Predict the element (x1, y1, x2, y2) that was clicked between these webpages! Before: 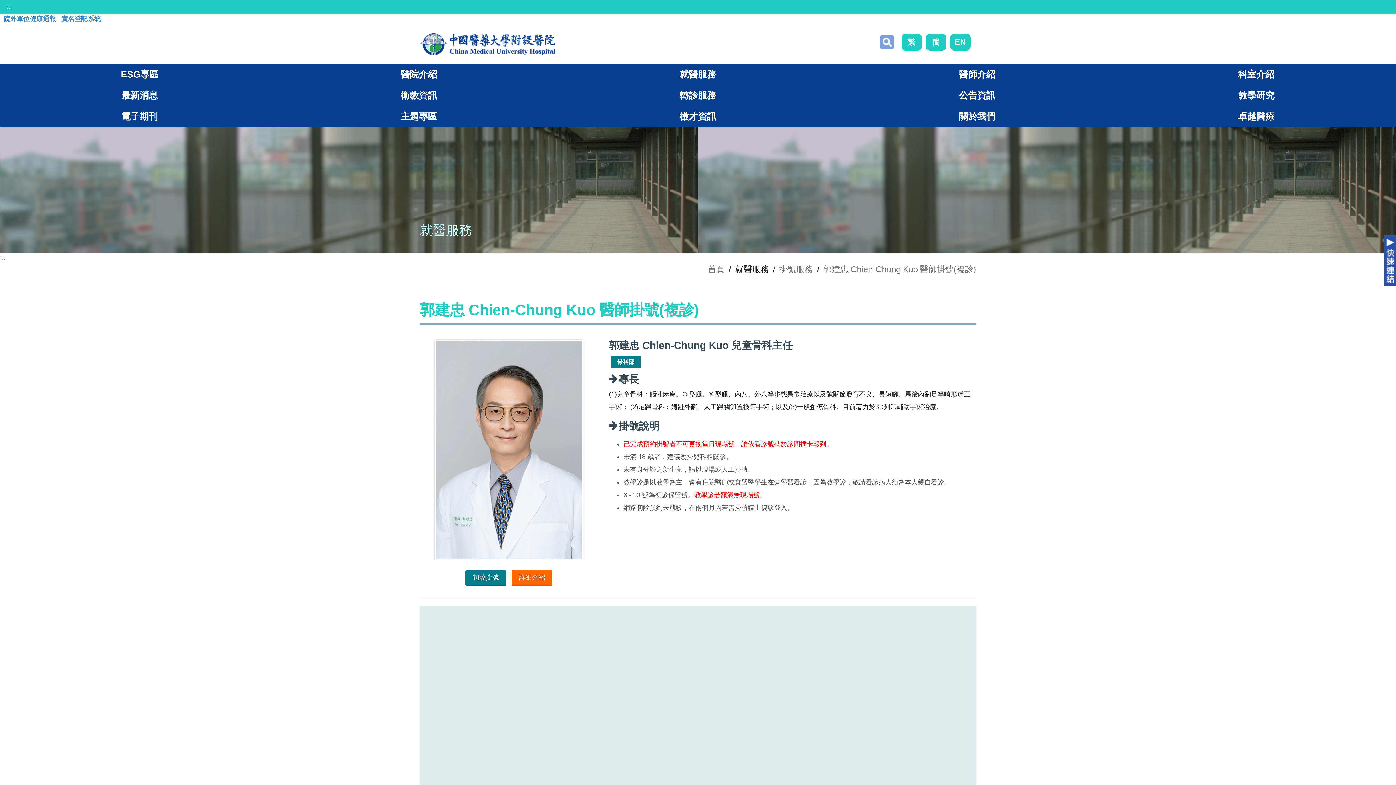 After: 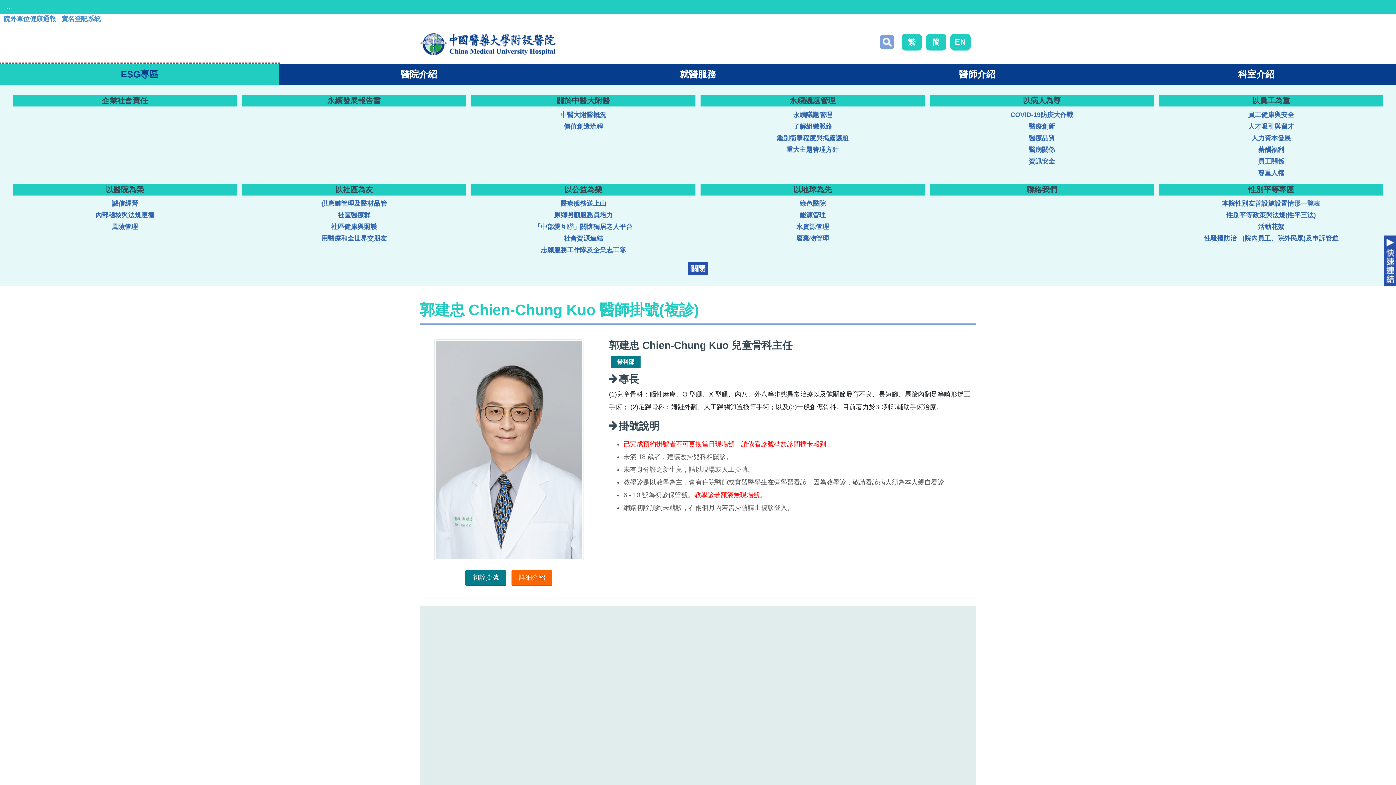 Action: label: ESG專區 bbox: (0, 63, 279, 84)